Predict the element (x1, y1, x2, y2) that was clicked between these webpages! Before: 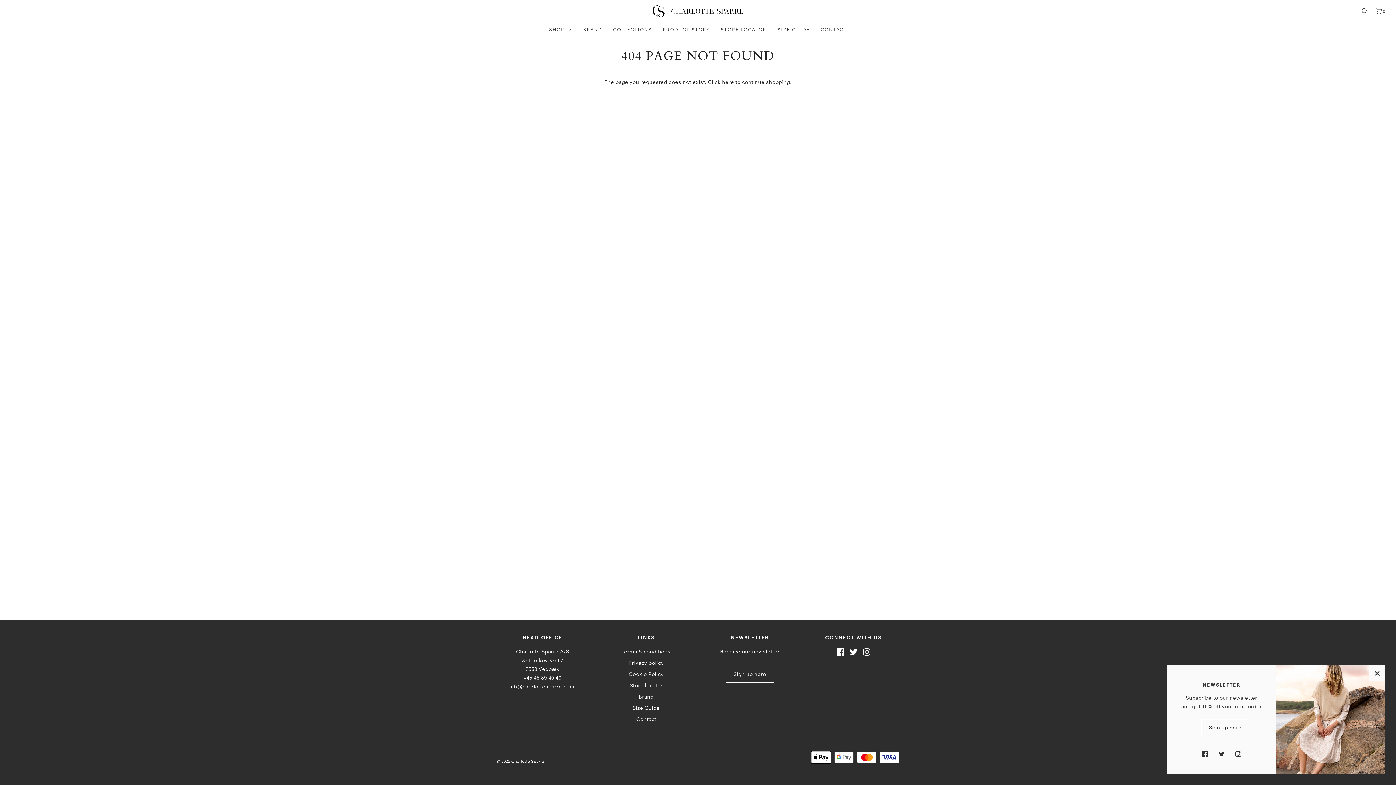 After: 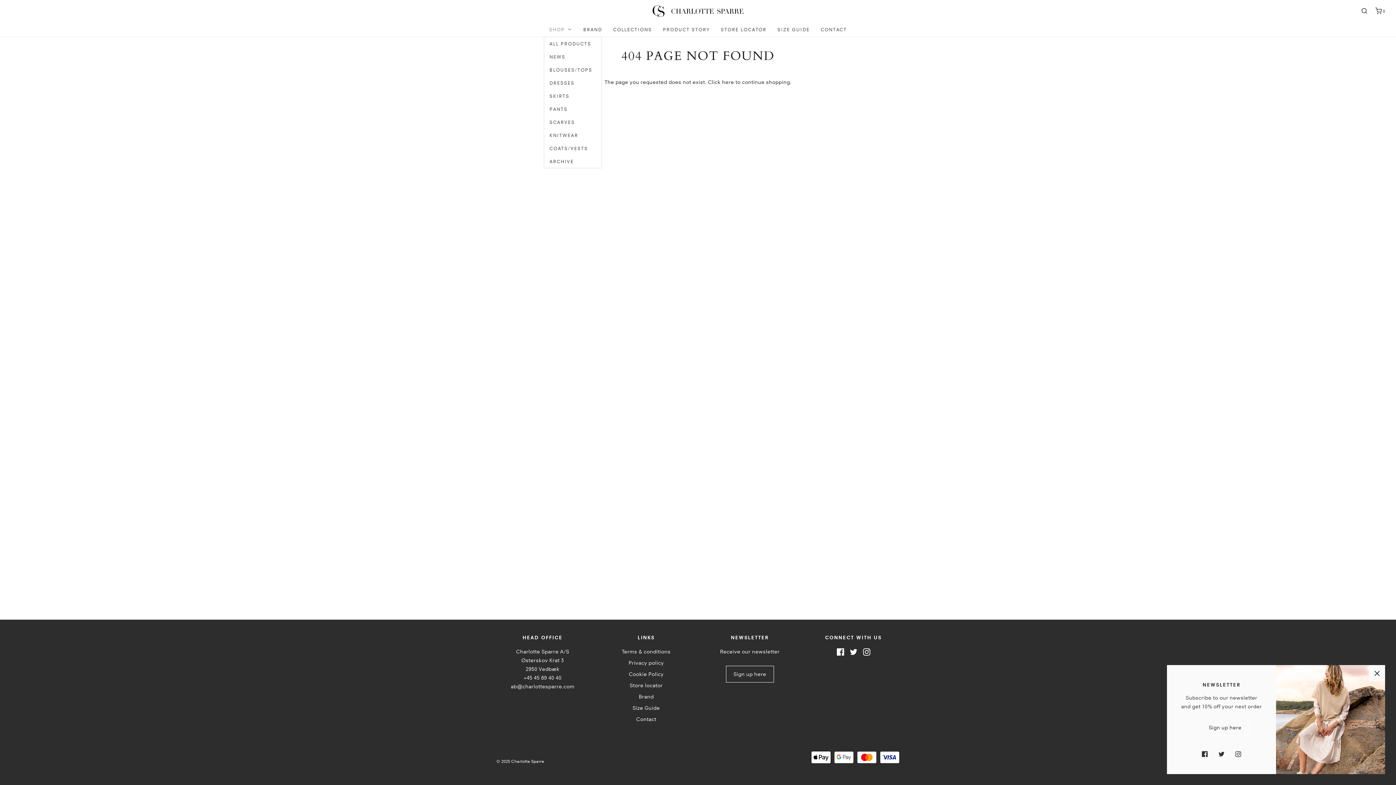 Action: label: SHOP bbox: (549, 22, 572, 36)